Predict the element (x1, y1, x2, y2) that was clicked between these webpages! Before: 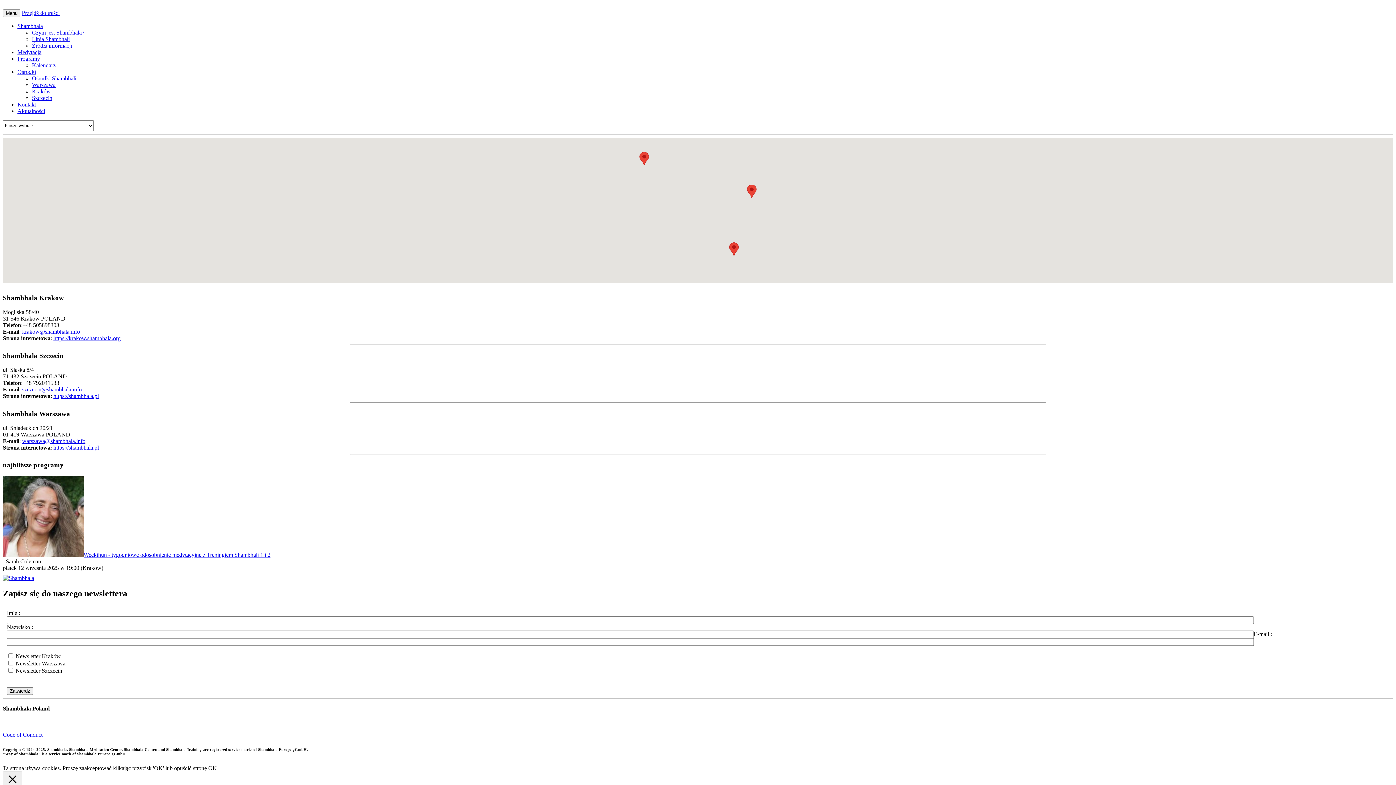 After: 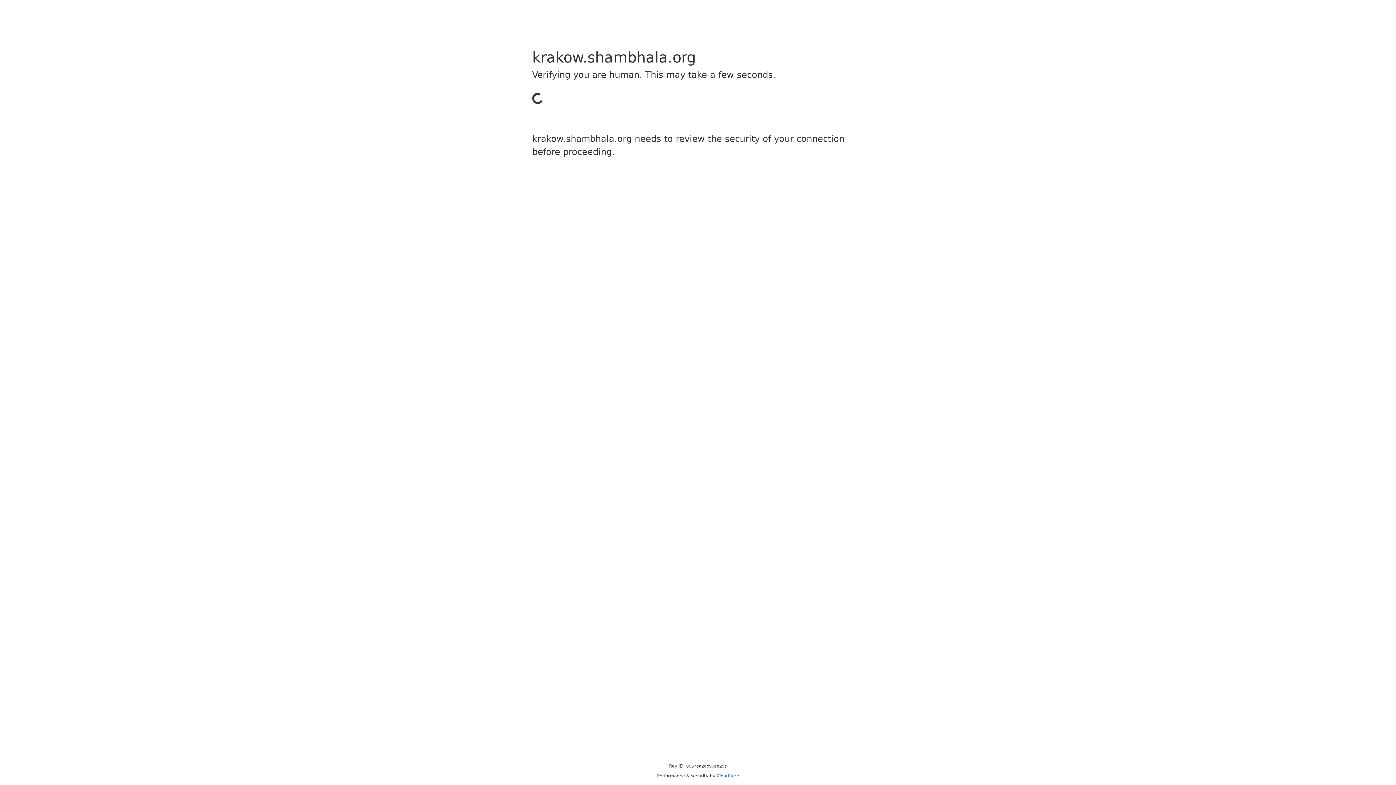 Action: bbox: (2, 552, 83, 558)